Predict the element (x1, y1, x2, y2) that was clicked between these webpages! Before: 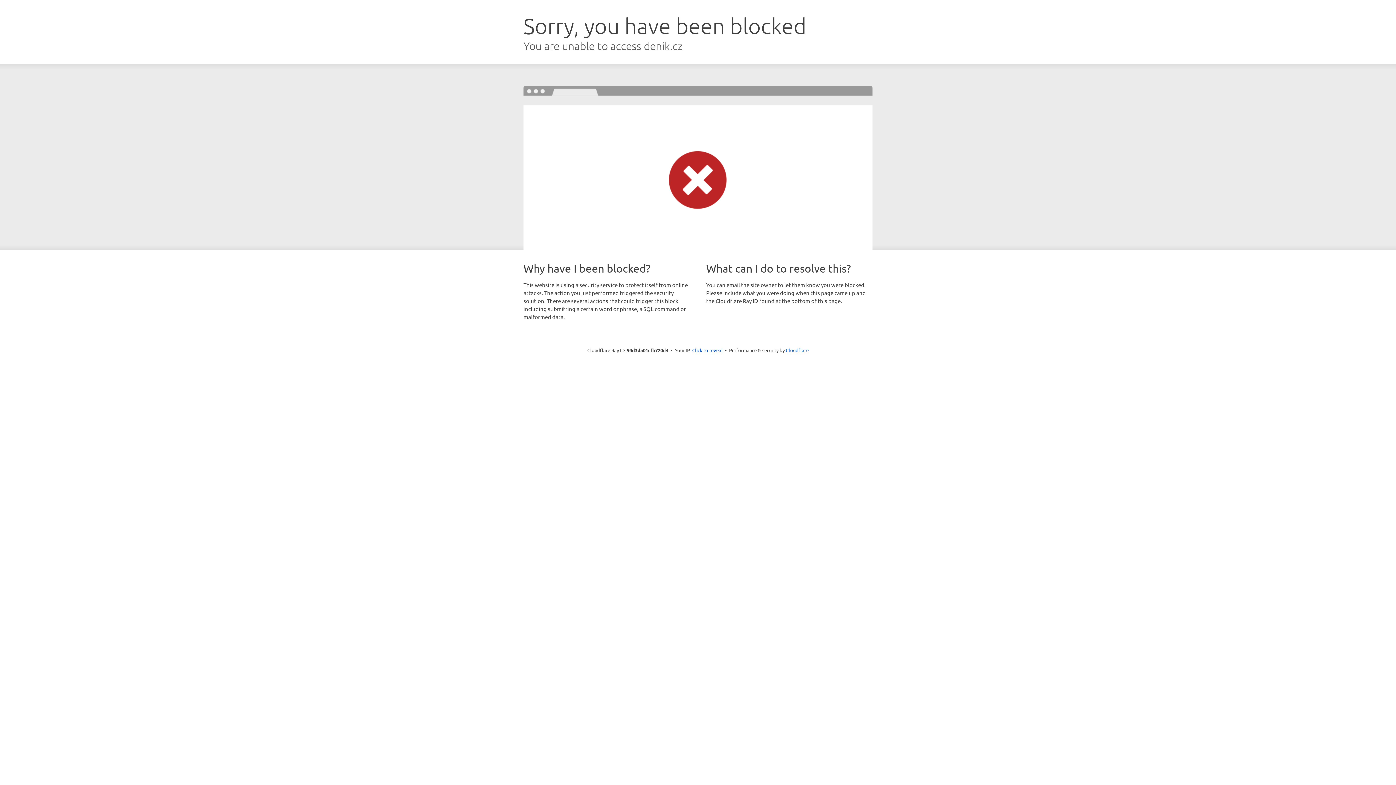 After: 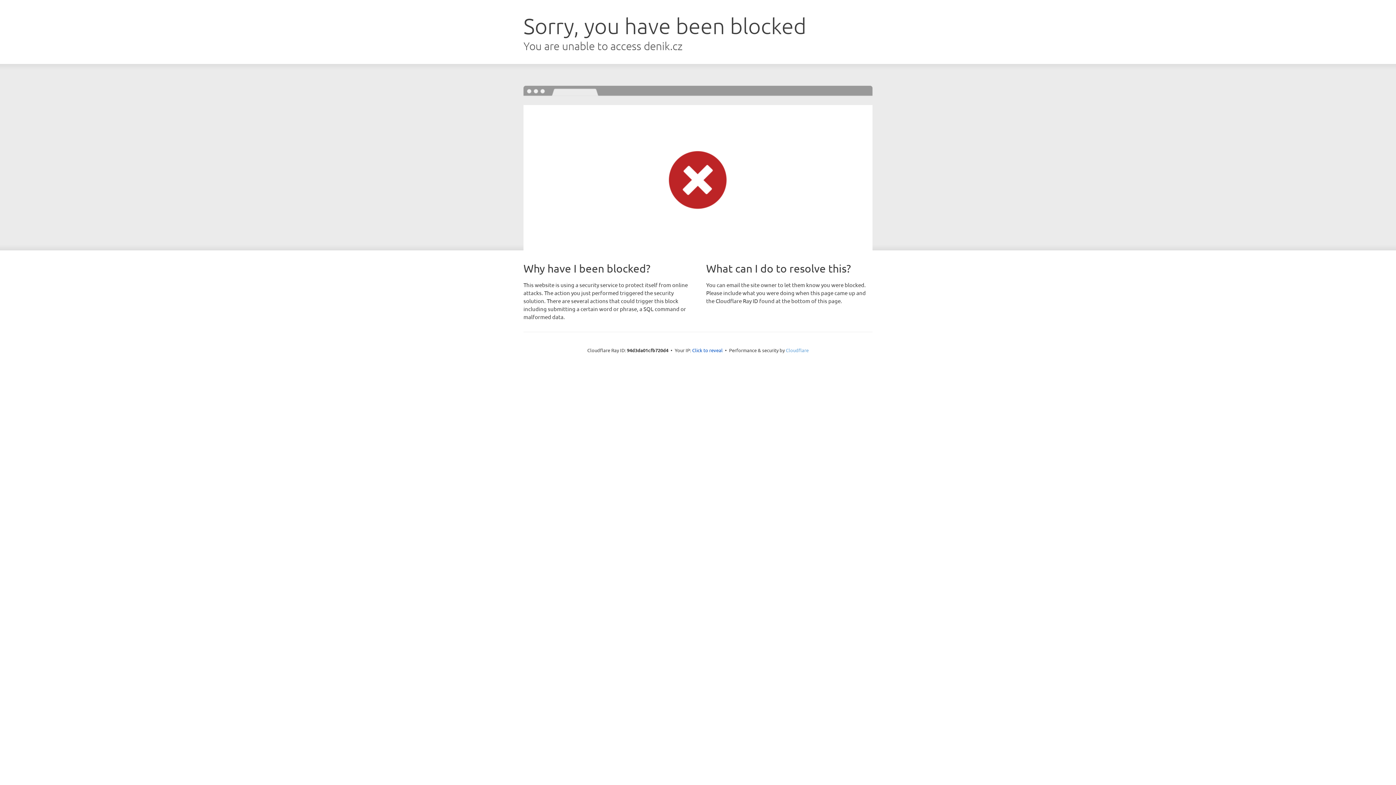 Action: bbox: (786, 347, 808, 353) label: Cloudflare